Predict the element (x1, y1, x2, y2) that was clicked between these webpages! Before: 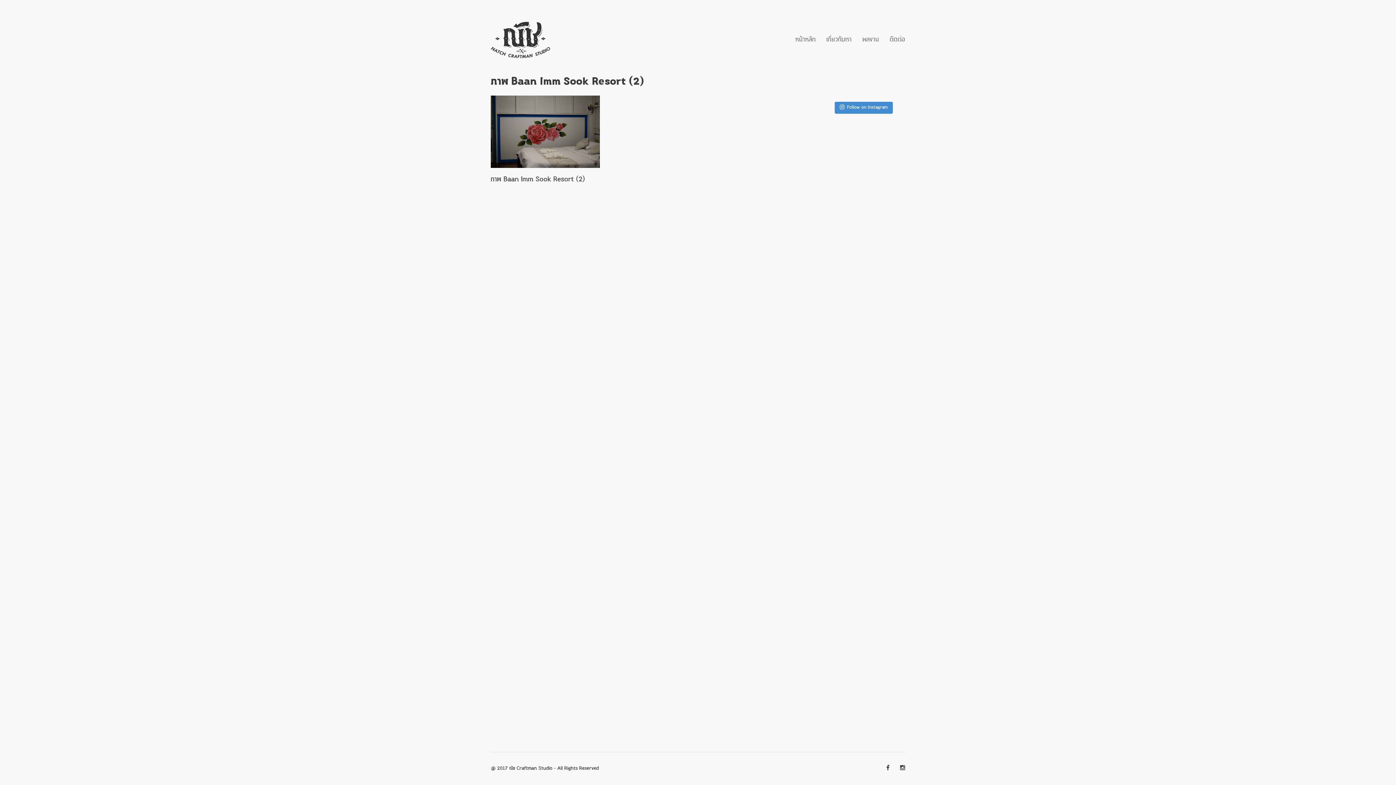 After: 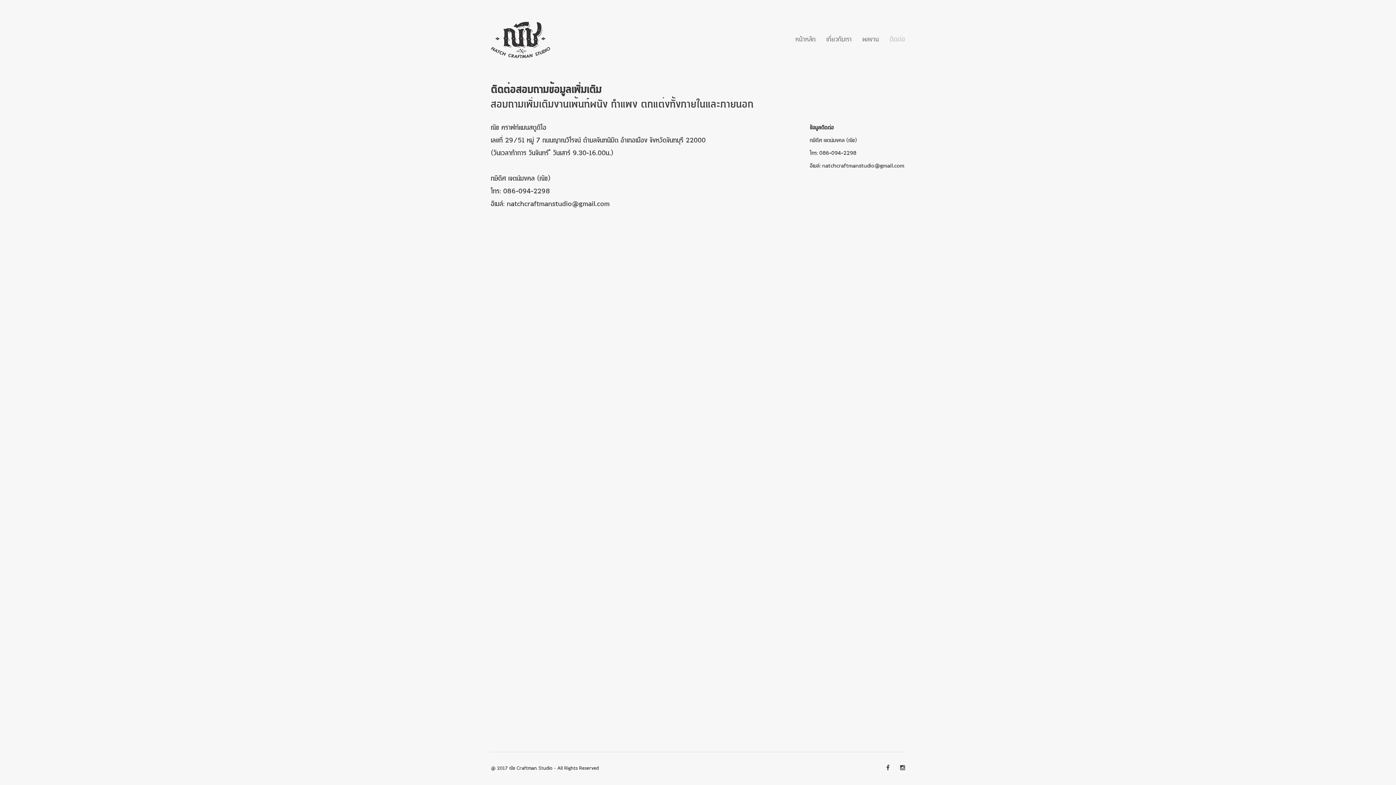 Action: bbox: (889, 34, 905, 44) label: ติดต่อ